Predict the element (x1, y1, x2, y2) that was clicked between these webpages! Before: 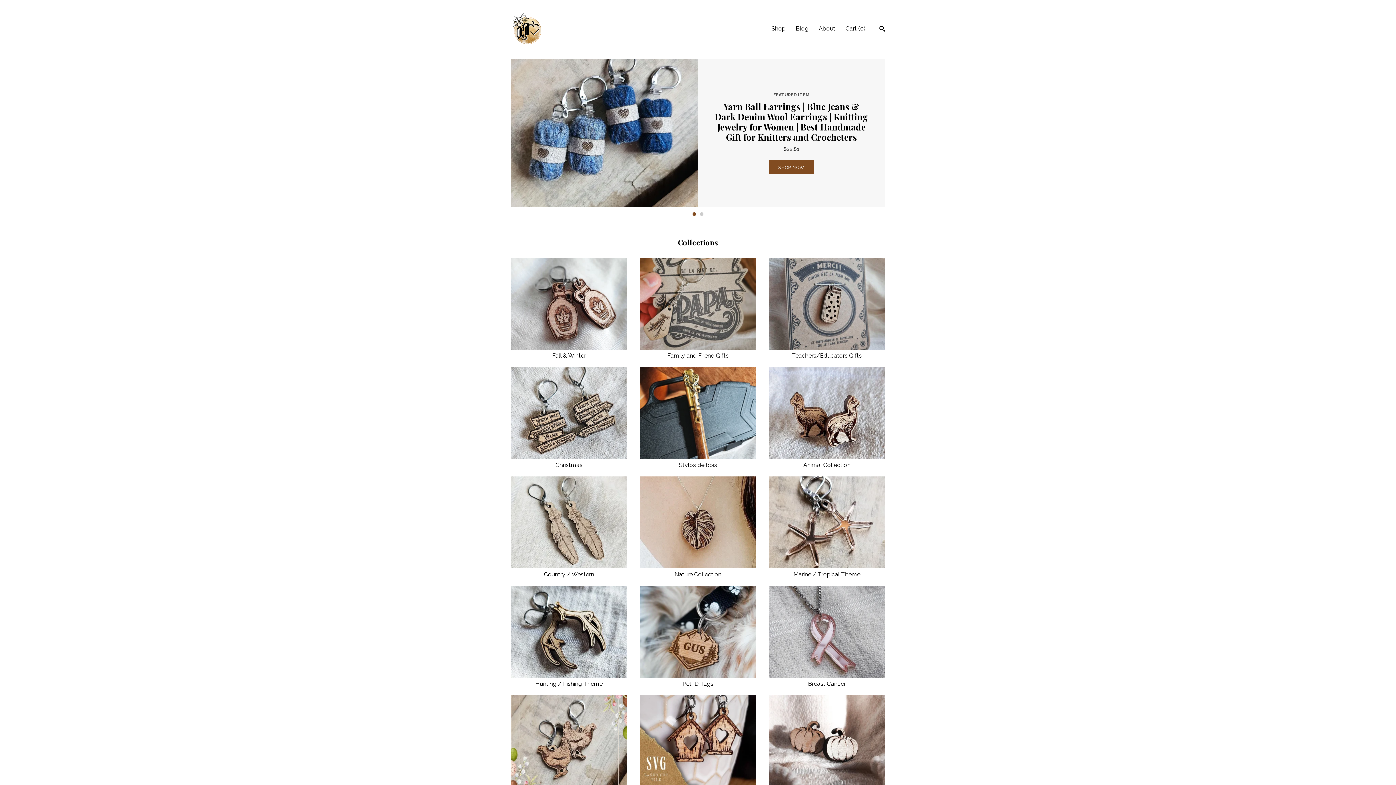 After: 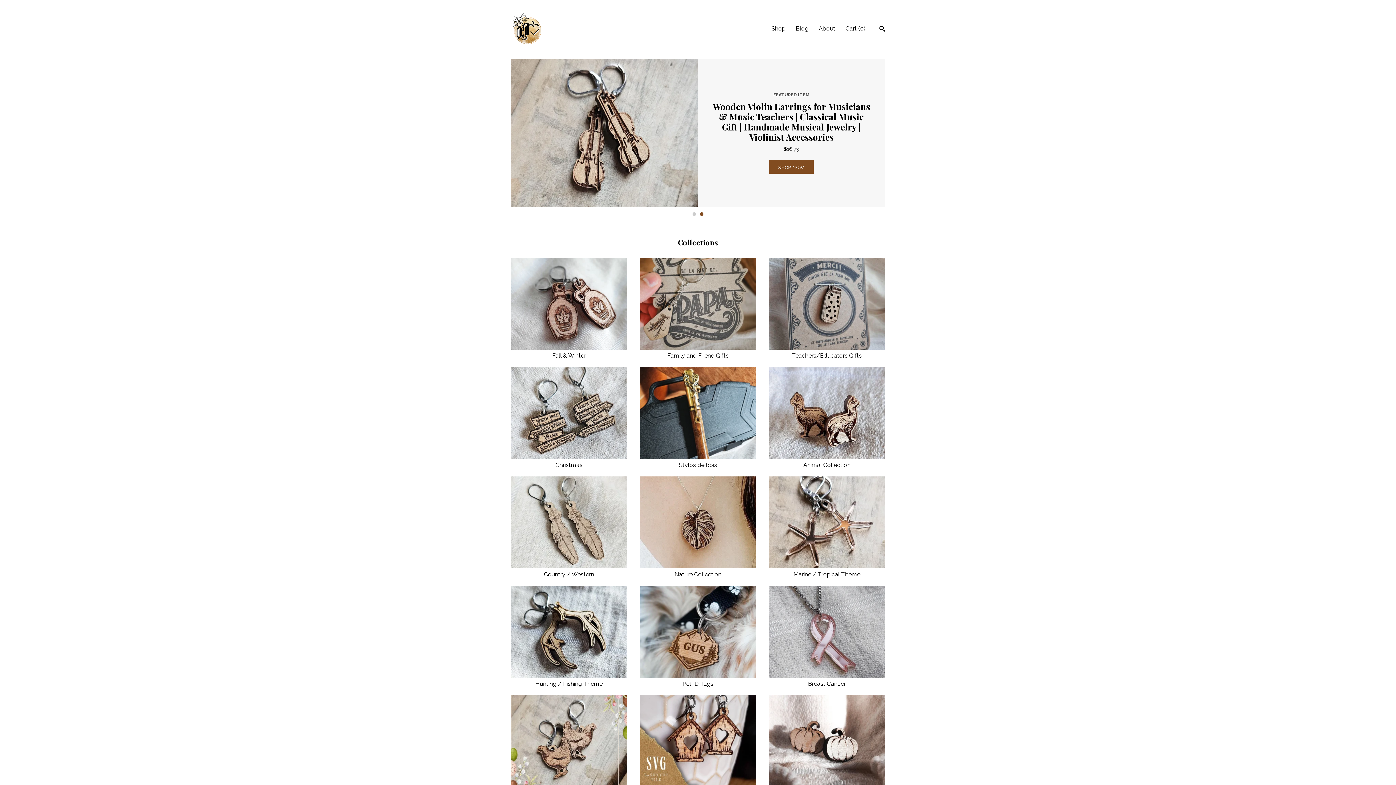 Action: label: 2 bbox: (700, 212, 703, 216)